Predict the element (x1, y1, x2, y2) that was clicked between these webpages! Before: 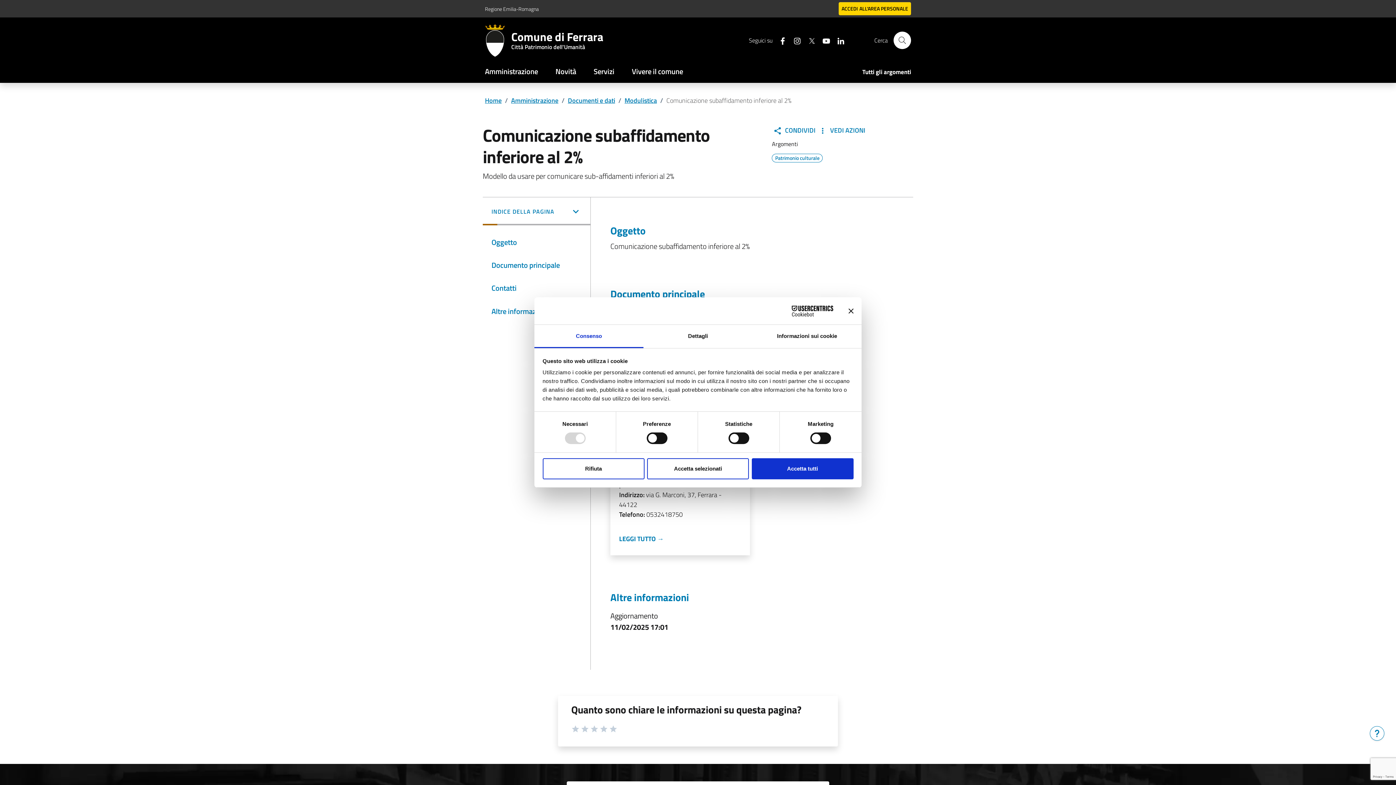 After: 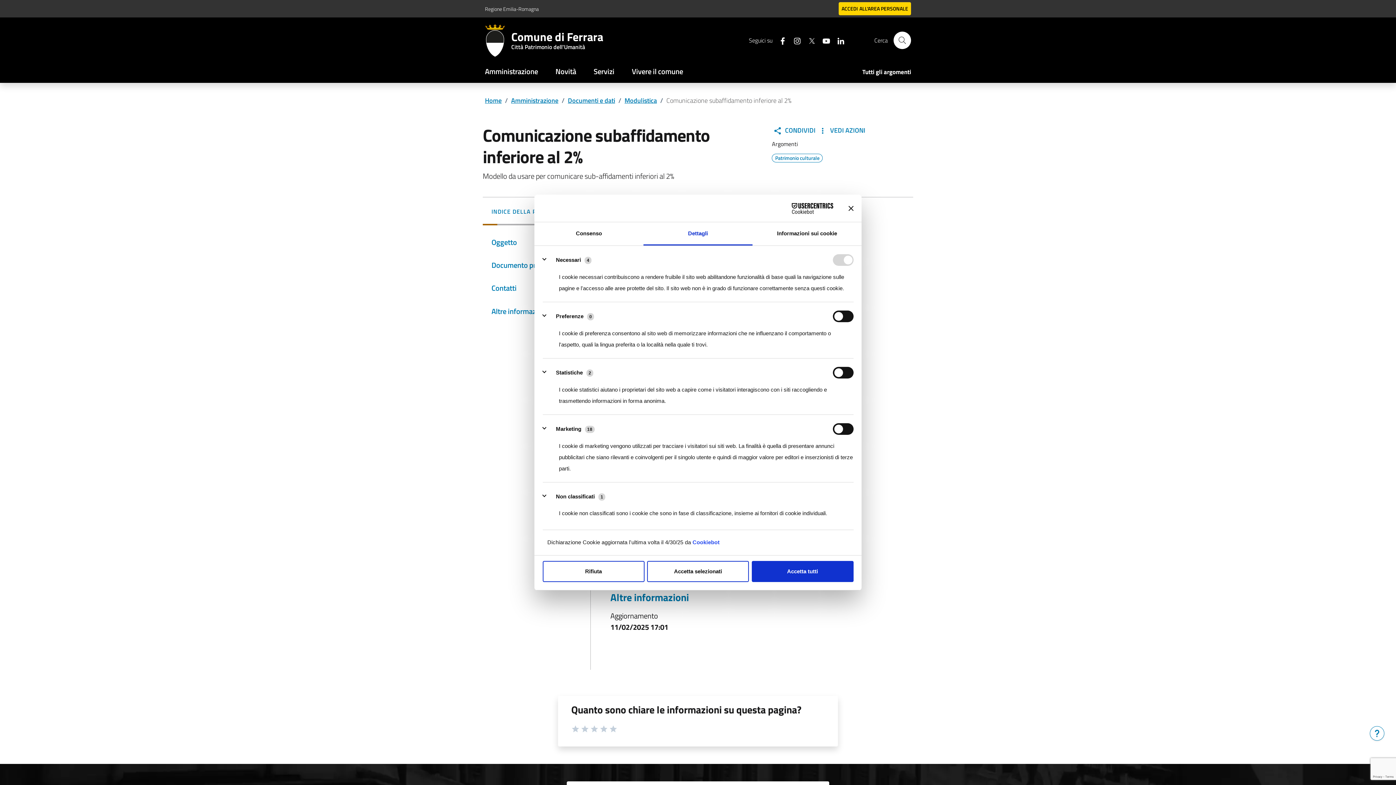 Action: bbox: (643, 325, 752, 348) label: Dettagli